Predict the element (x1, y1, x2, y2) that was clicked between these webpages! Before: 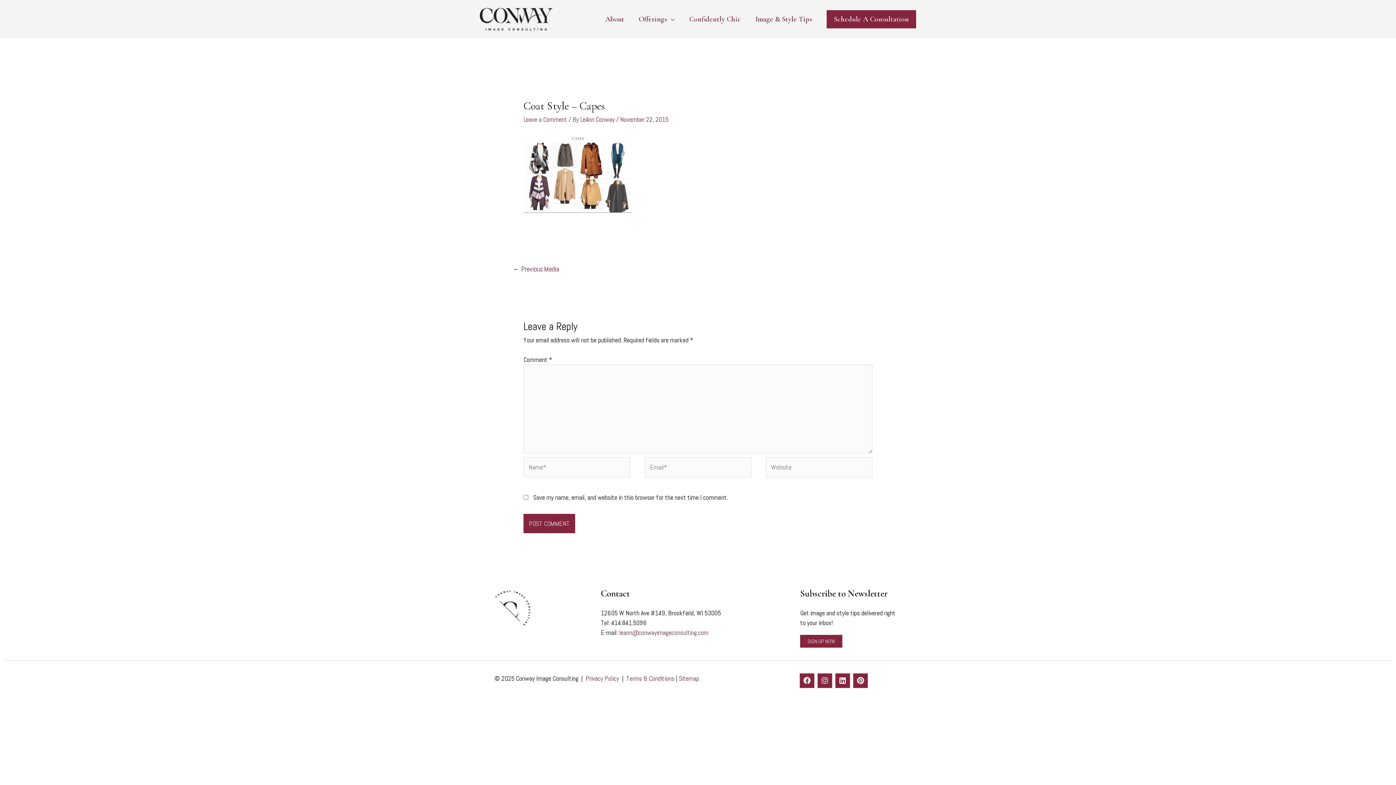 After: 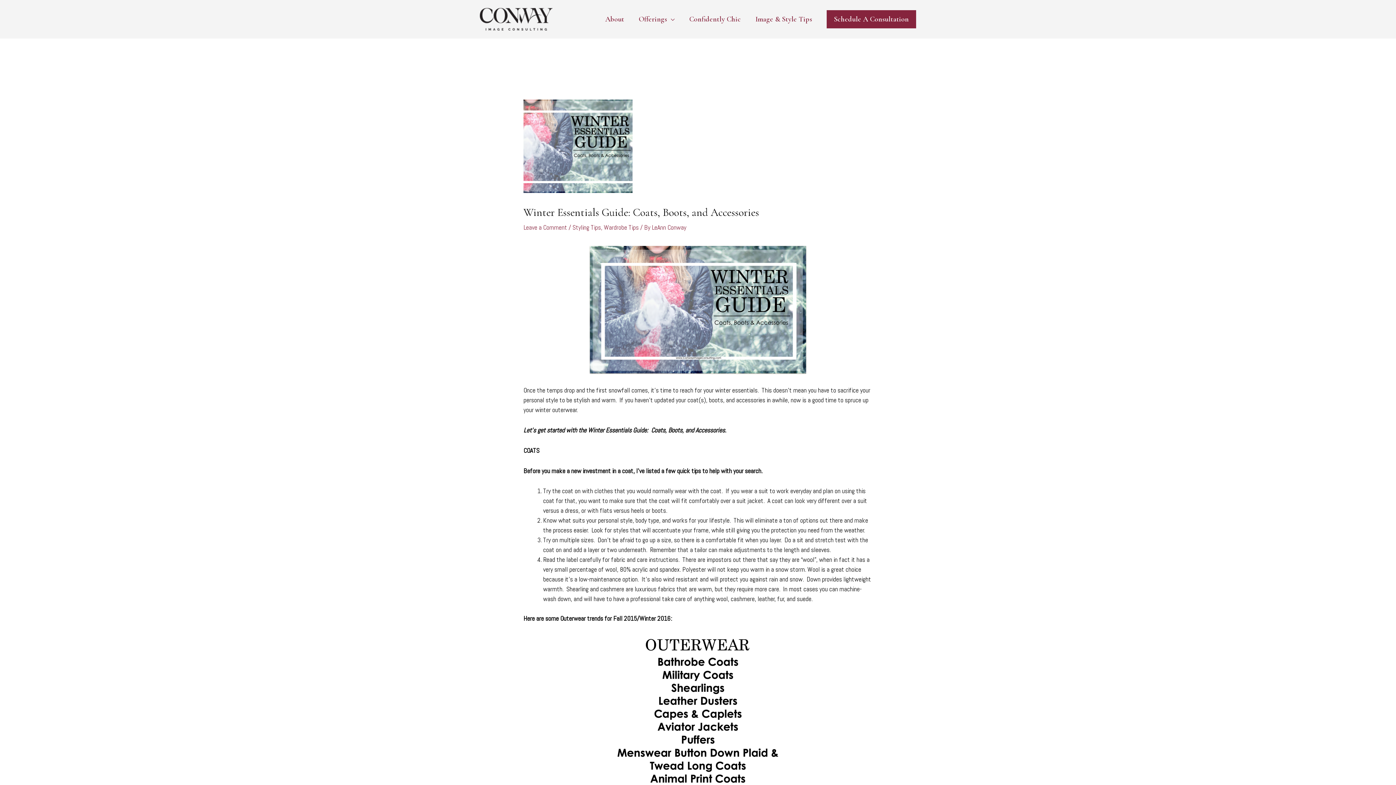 Action: label: ← Previous Media bbox: (502, 261, 569, 278)